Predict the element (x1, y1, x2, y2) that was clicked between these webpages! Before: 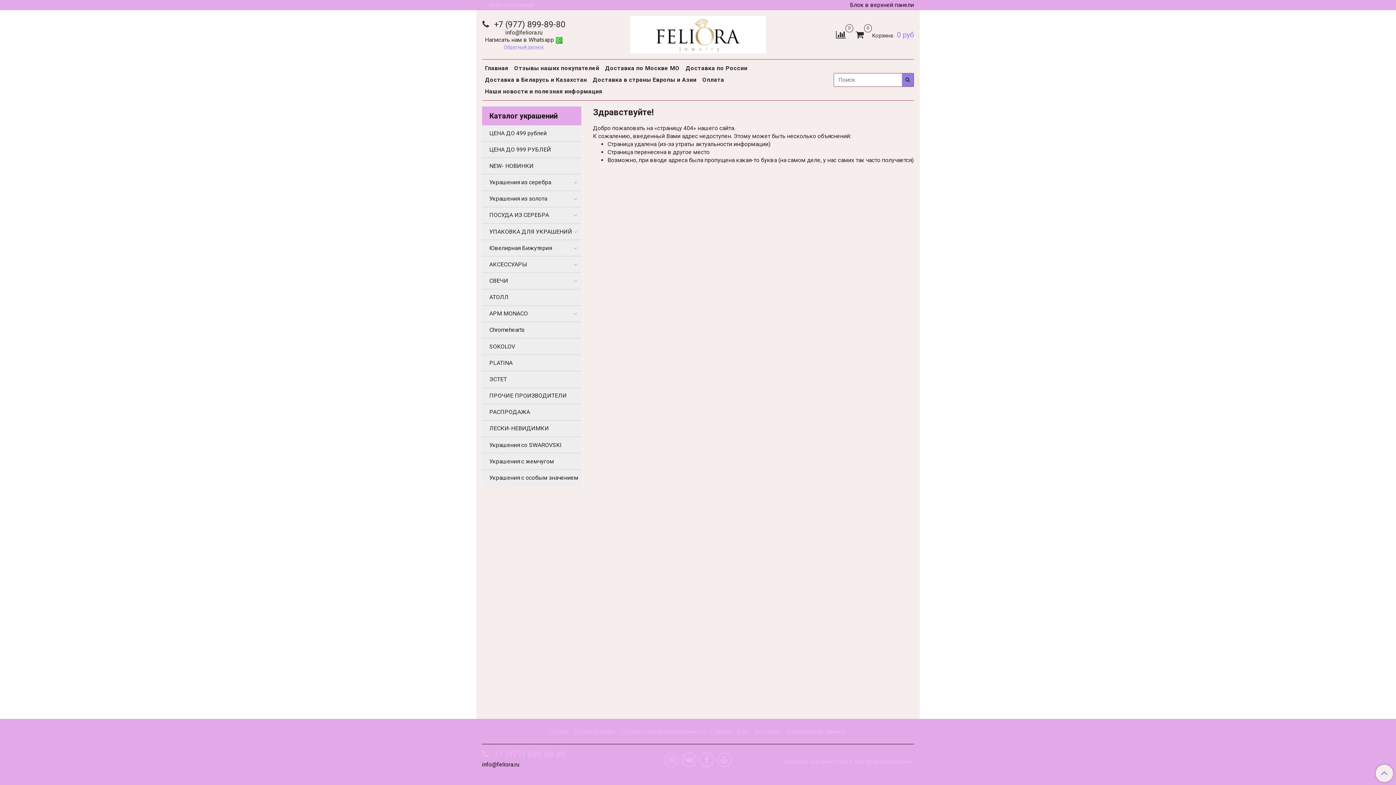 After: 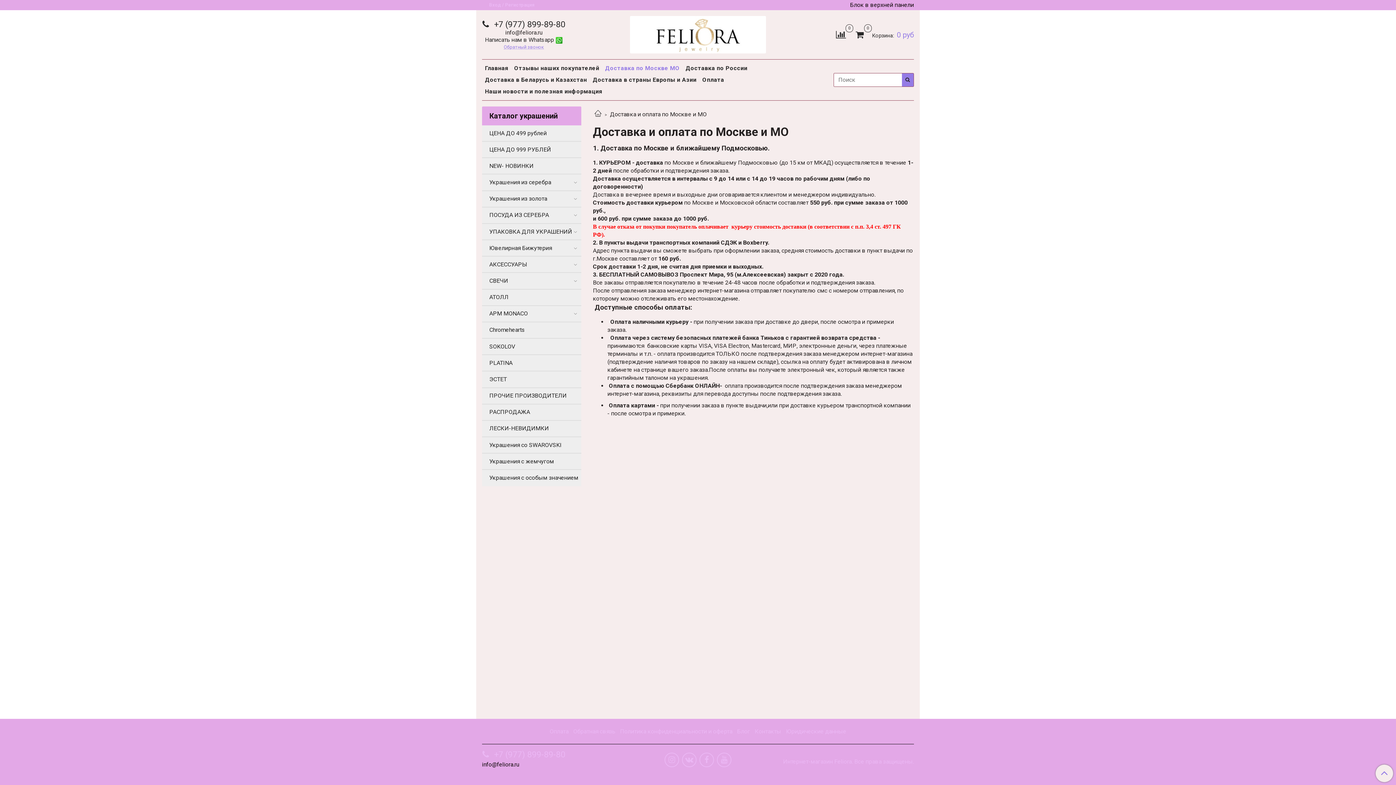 Action: bbox: (602, 62, 682, 74) label: Доставка по Москве МО